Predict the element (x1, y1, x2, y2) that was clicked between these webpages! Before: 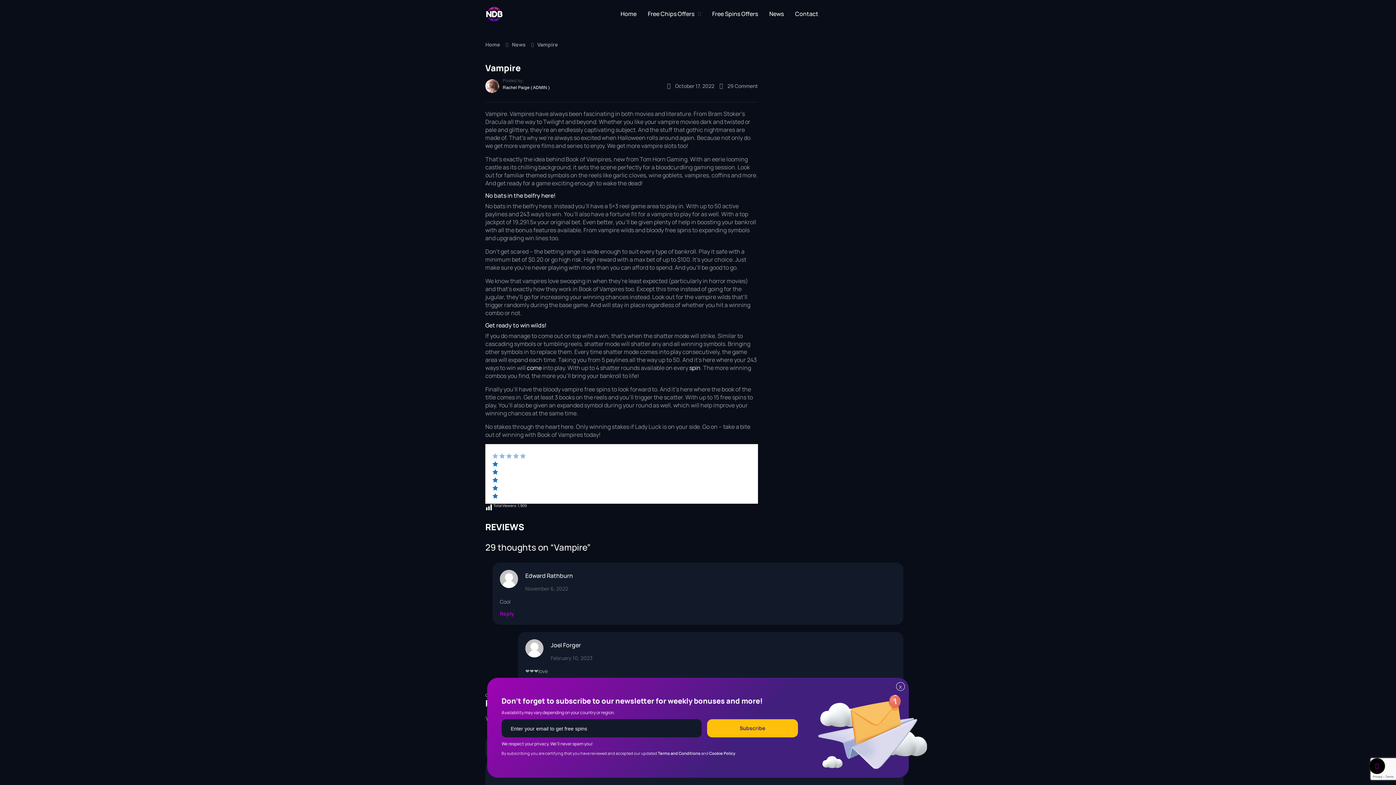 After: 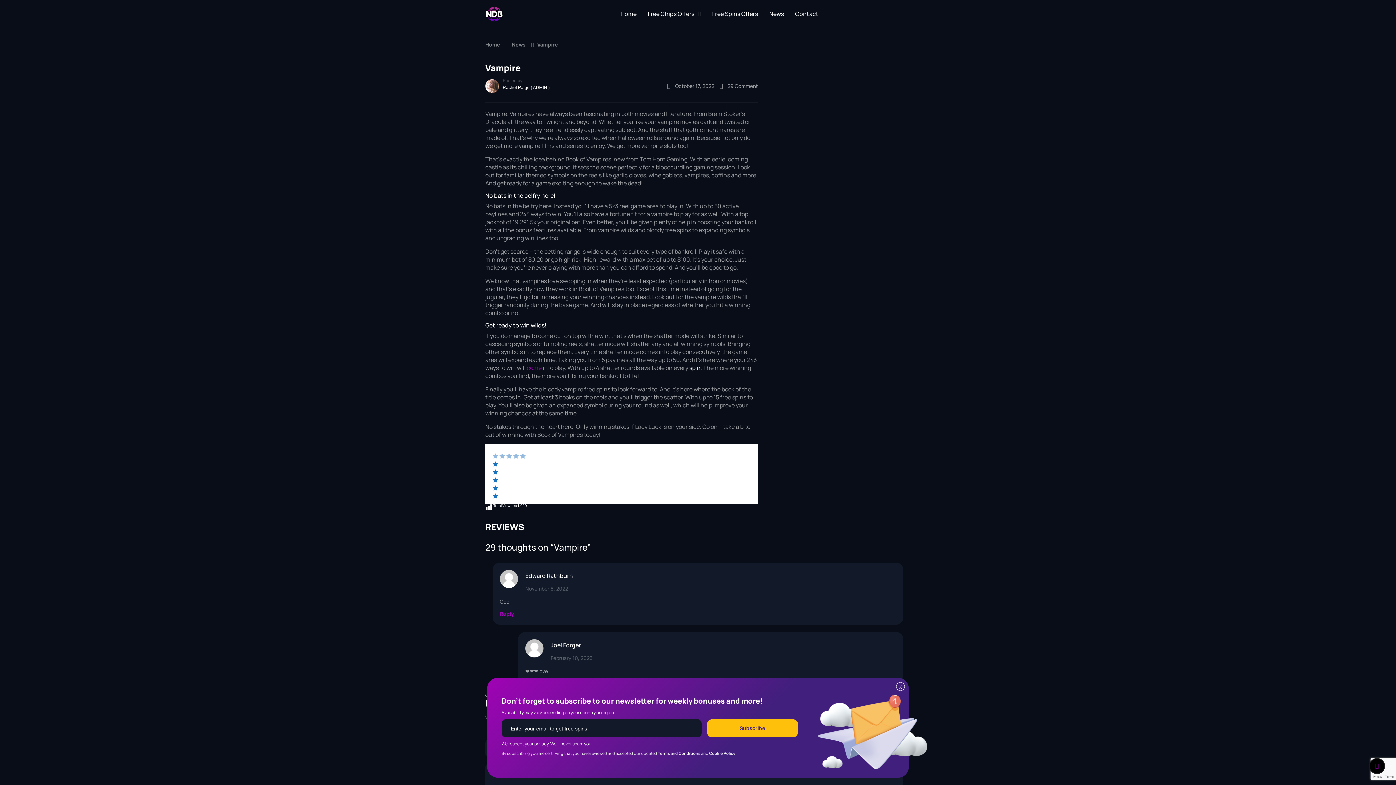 Action: bbox: (526, 364, 541, 372) label: come